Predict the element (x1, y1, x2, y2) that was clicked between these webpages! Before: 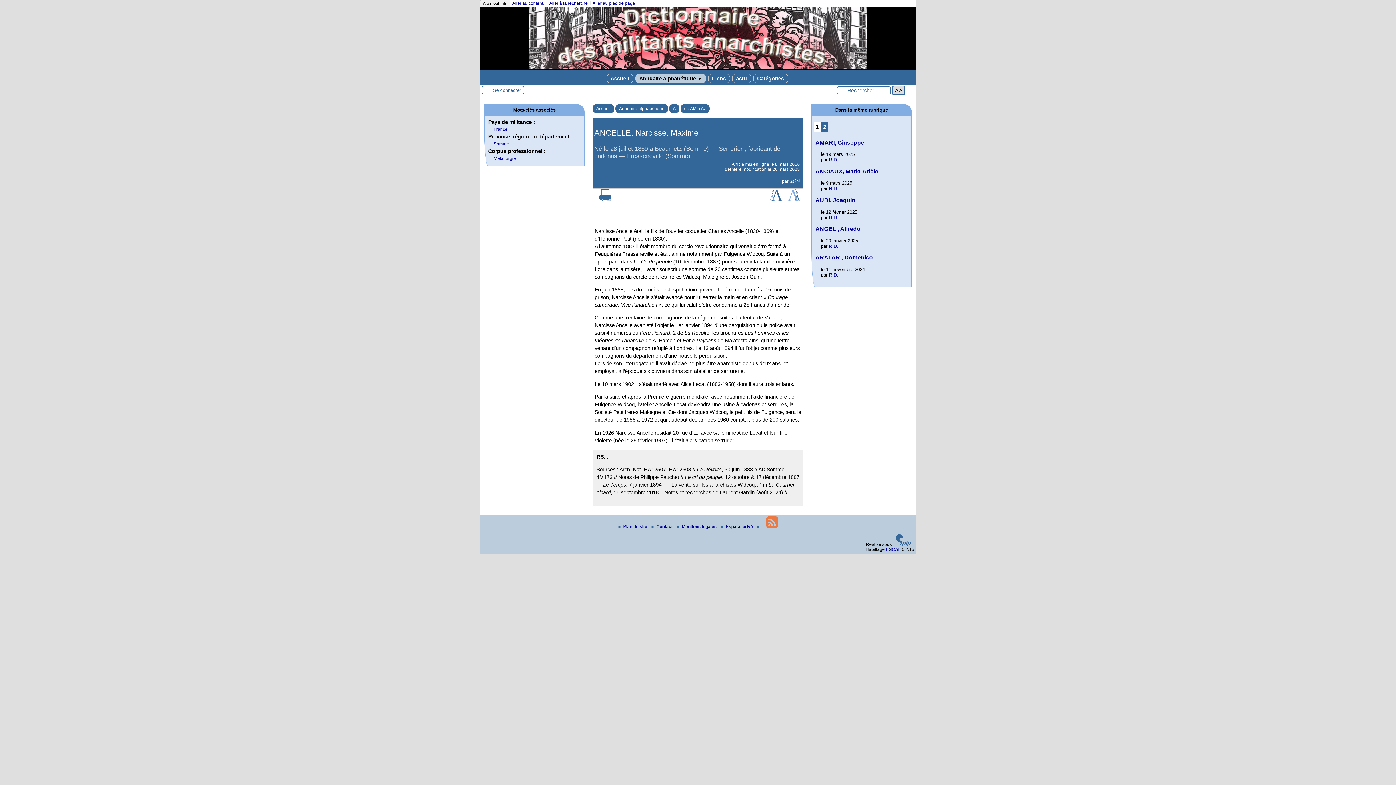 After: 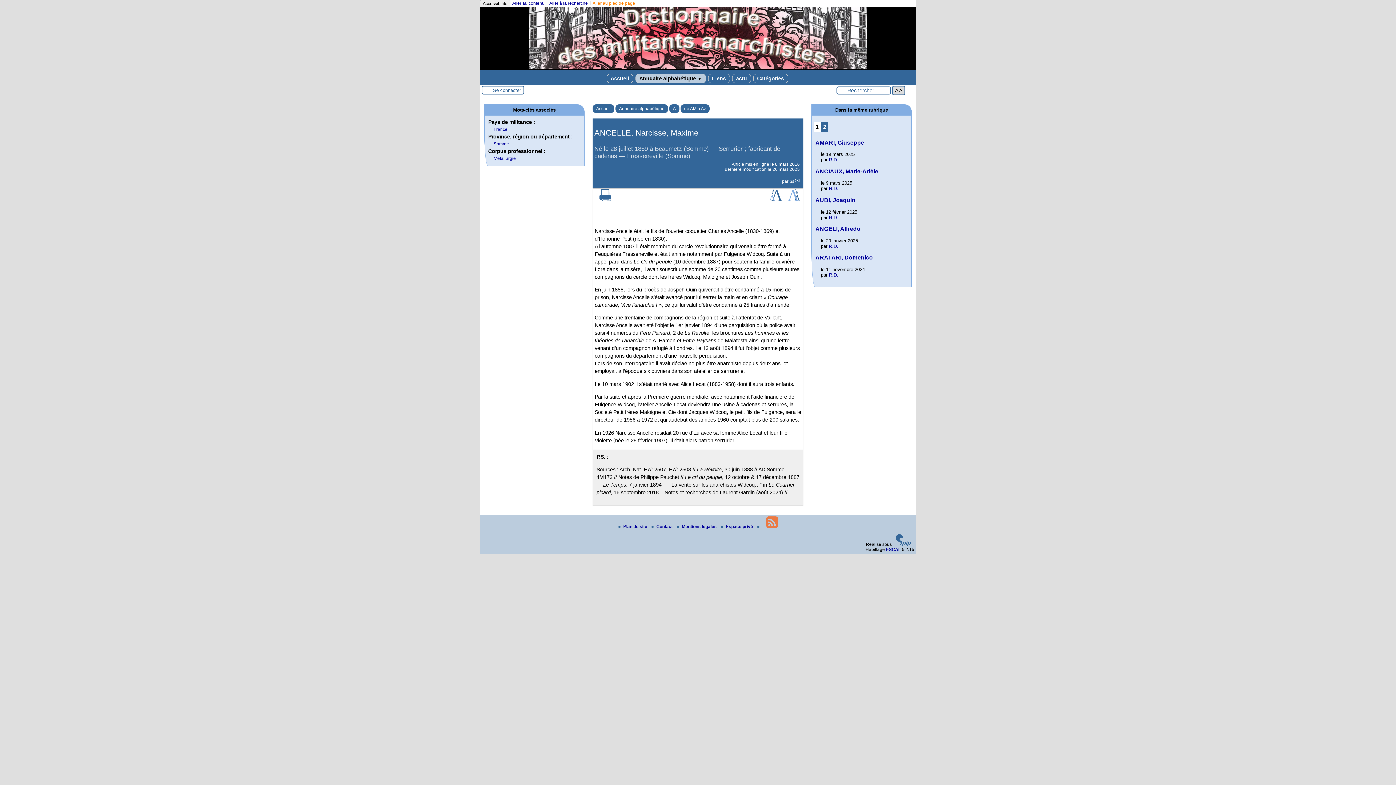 Action: label: Aller au pied de page bbox: (592, 0, 635, 5)